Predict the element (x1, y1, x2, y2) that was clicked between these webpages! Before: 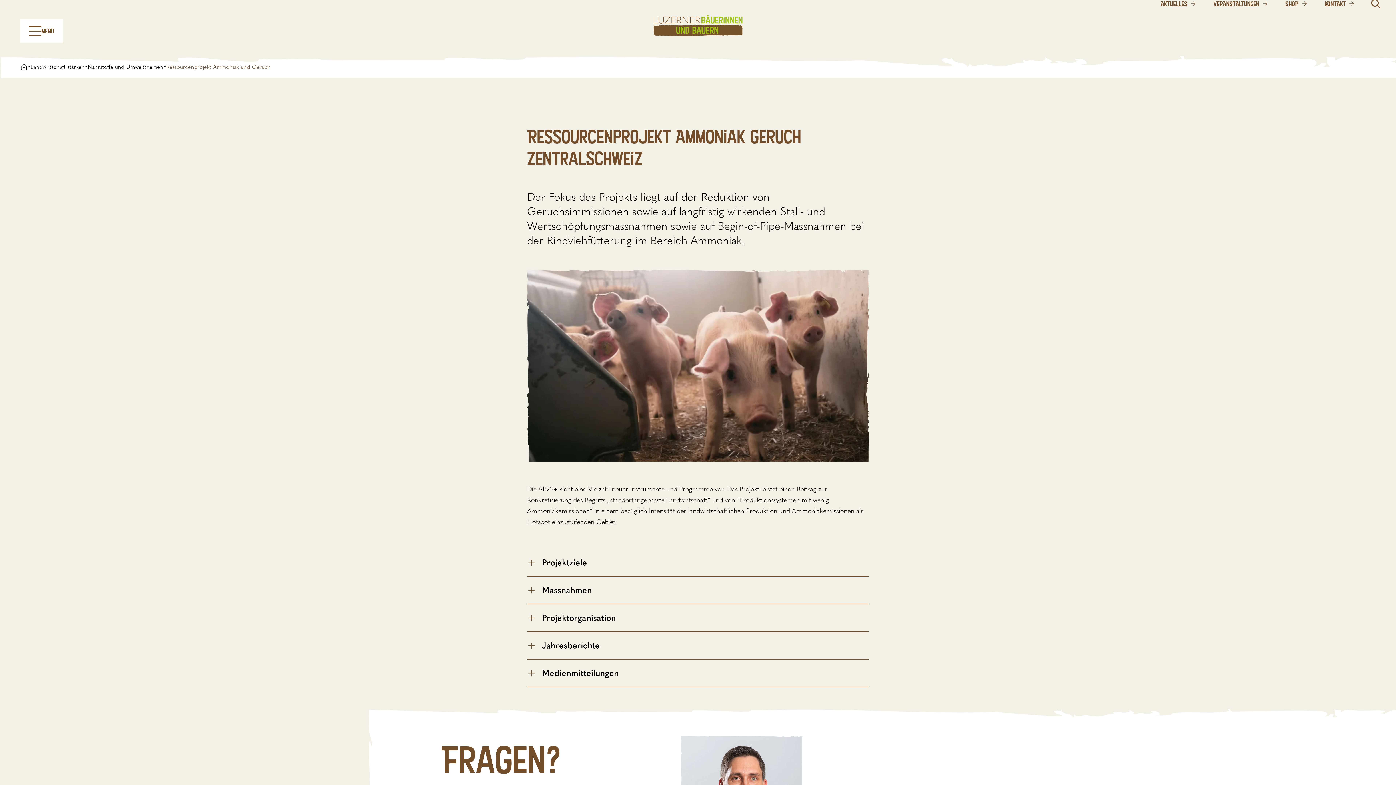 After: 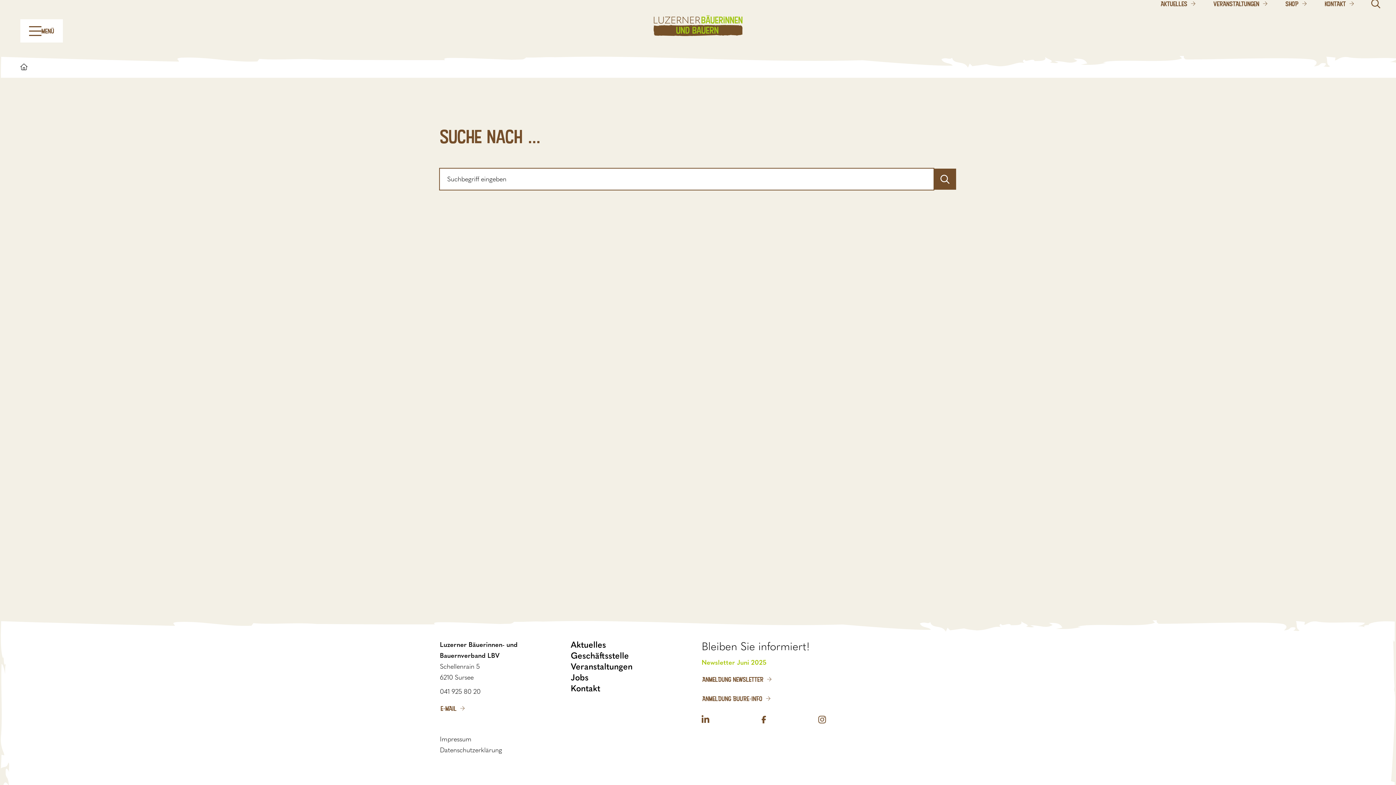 Action: bbox: (1371, 0, 1380, 8)